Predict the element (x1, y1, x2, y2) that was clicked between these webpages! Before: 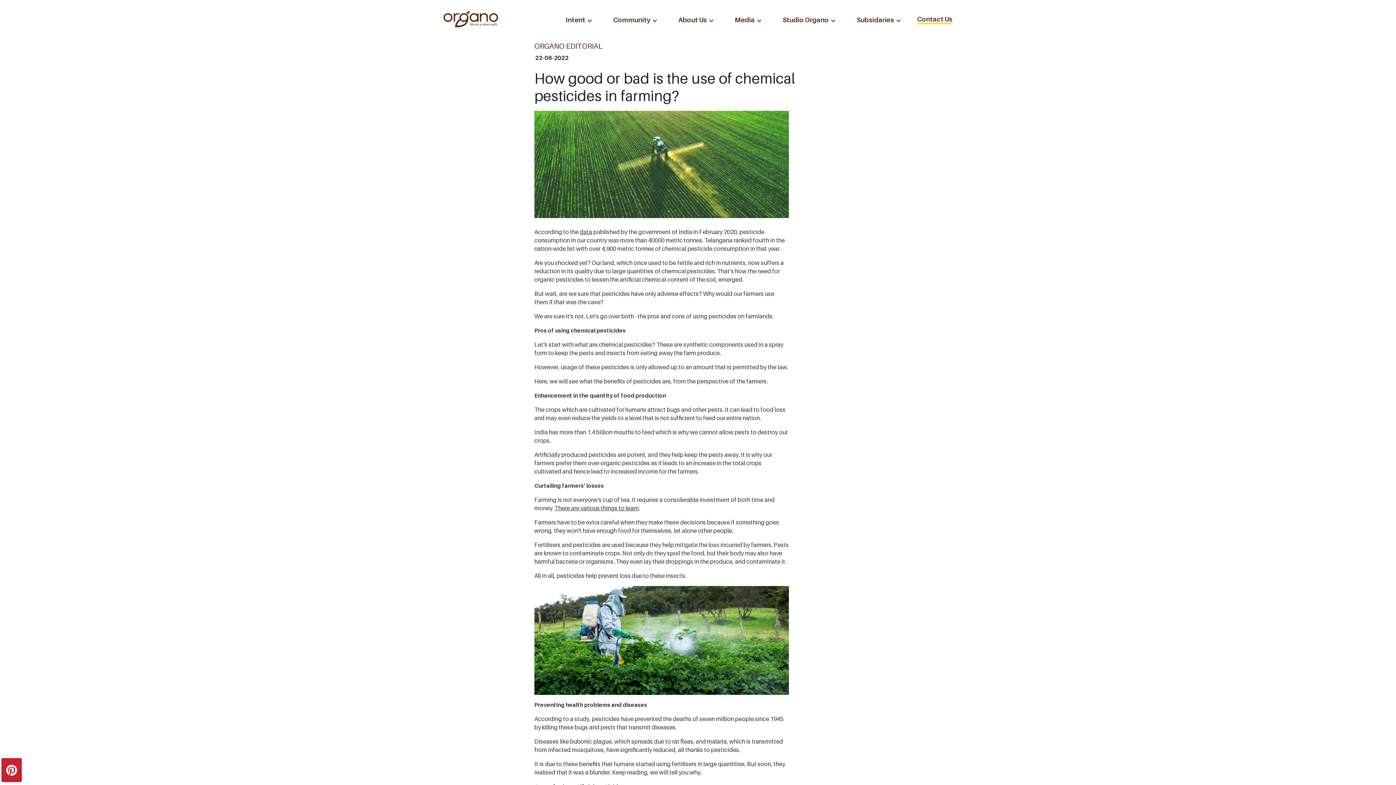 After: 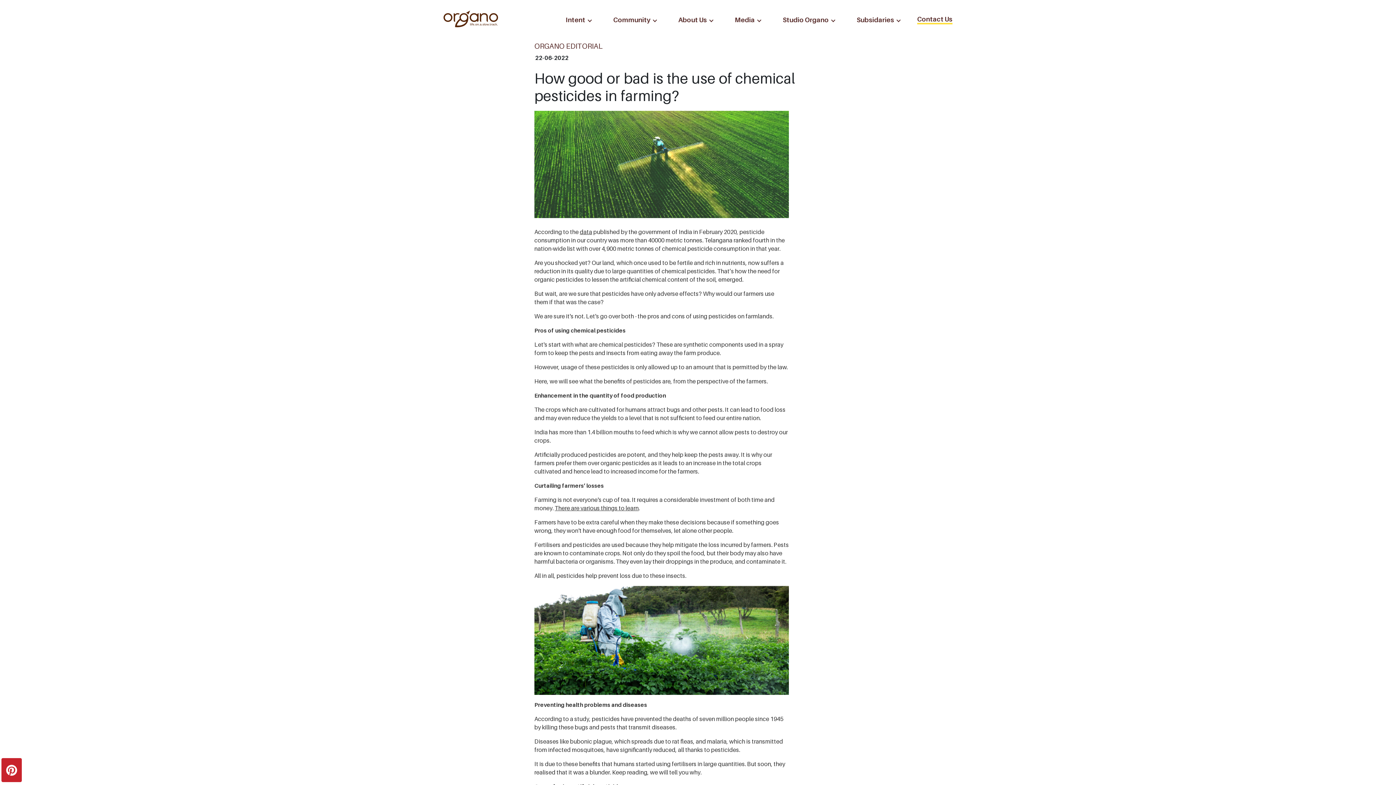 Action: label: Subsidaries bbox: (853, 9, 901, 30)